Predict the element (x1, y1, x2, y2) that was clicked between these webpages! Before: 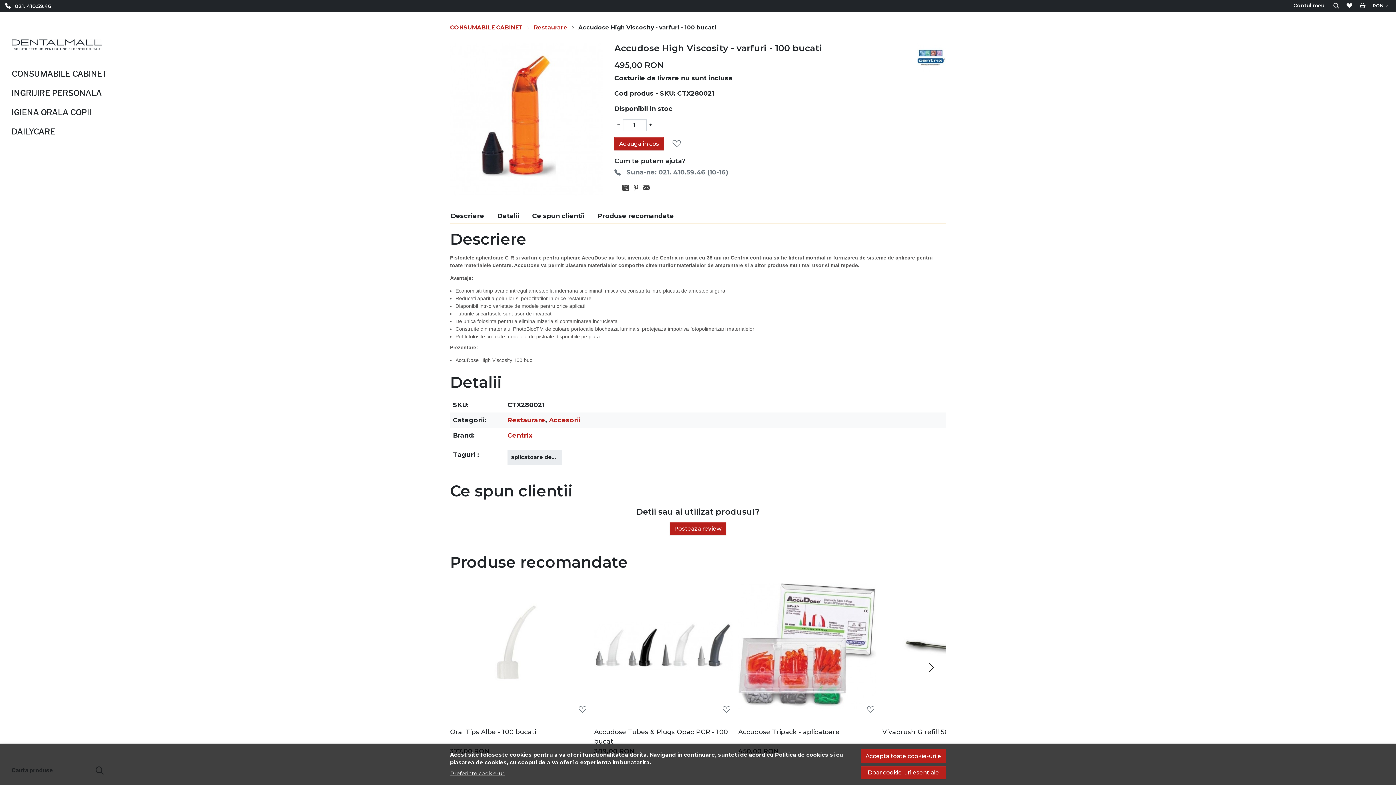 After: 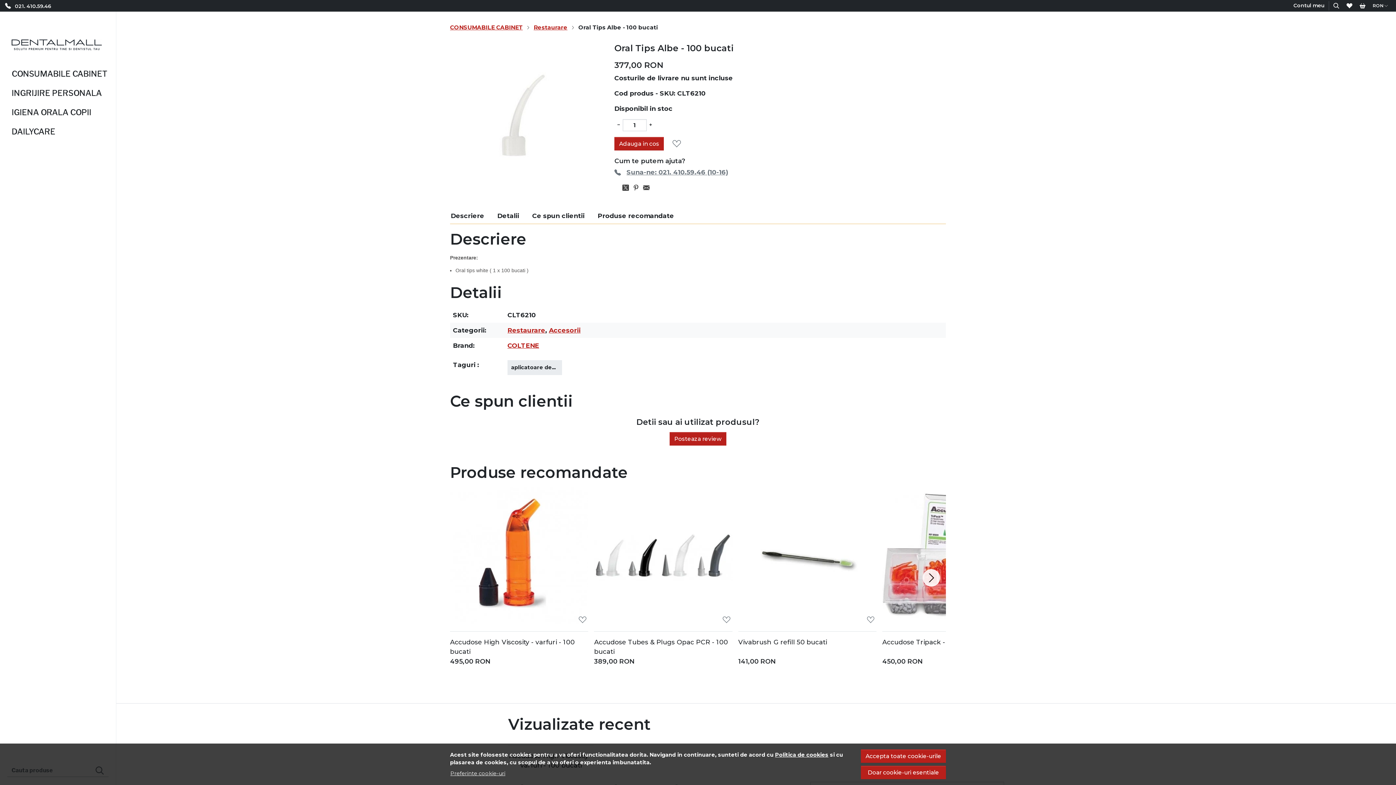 Action: bbox: (450, 577, 588, 715)